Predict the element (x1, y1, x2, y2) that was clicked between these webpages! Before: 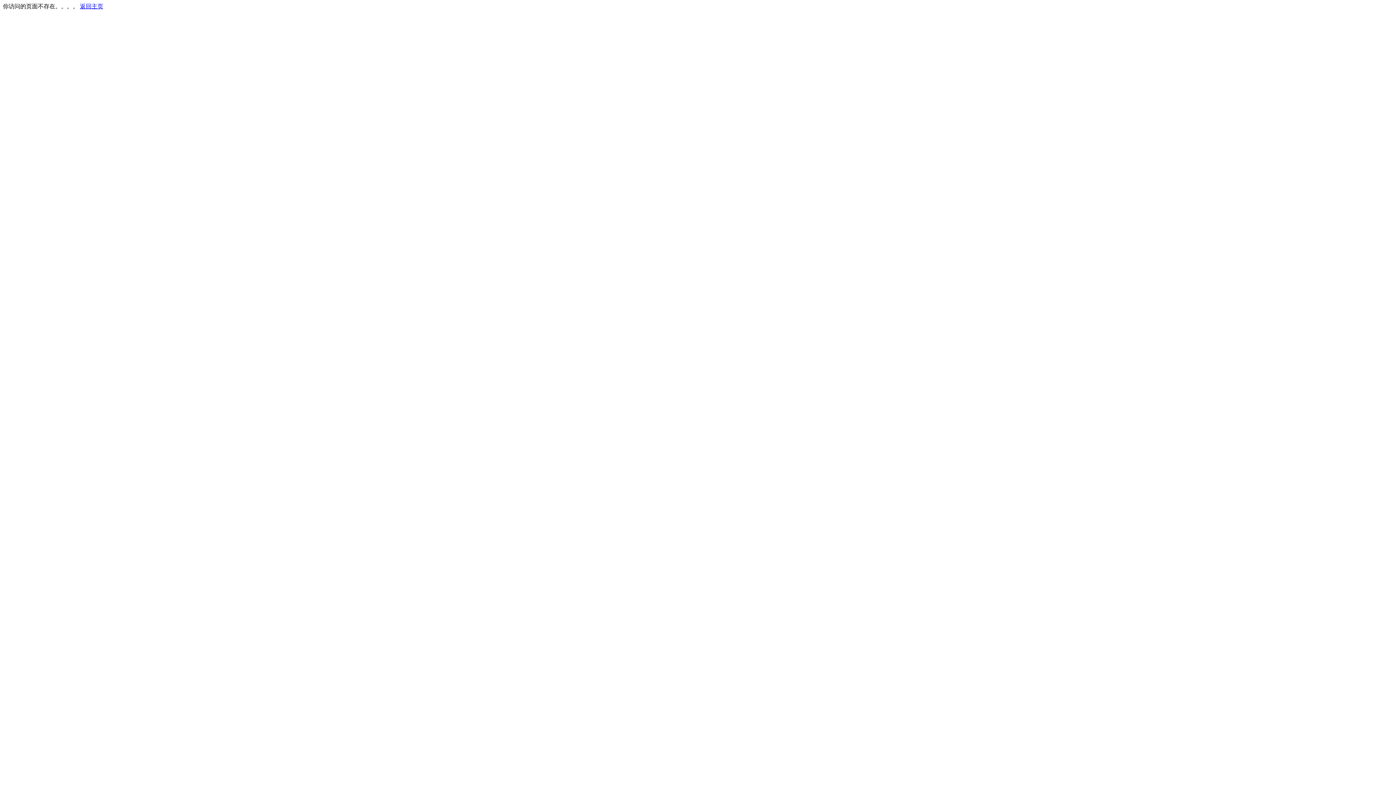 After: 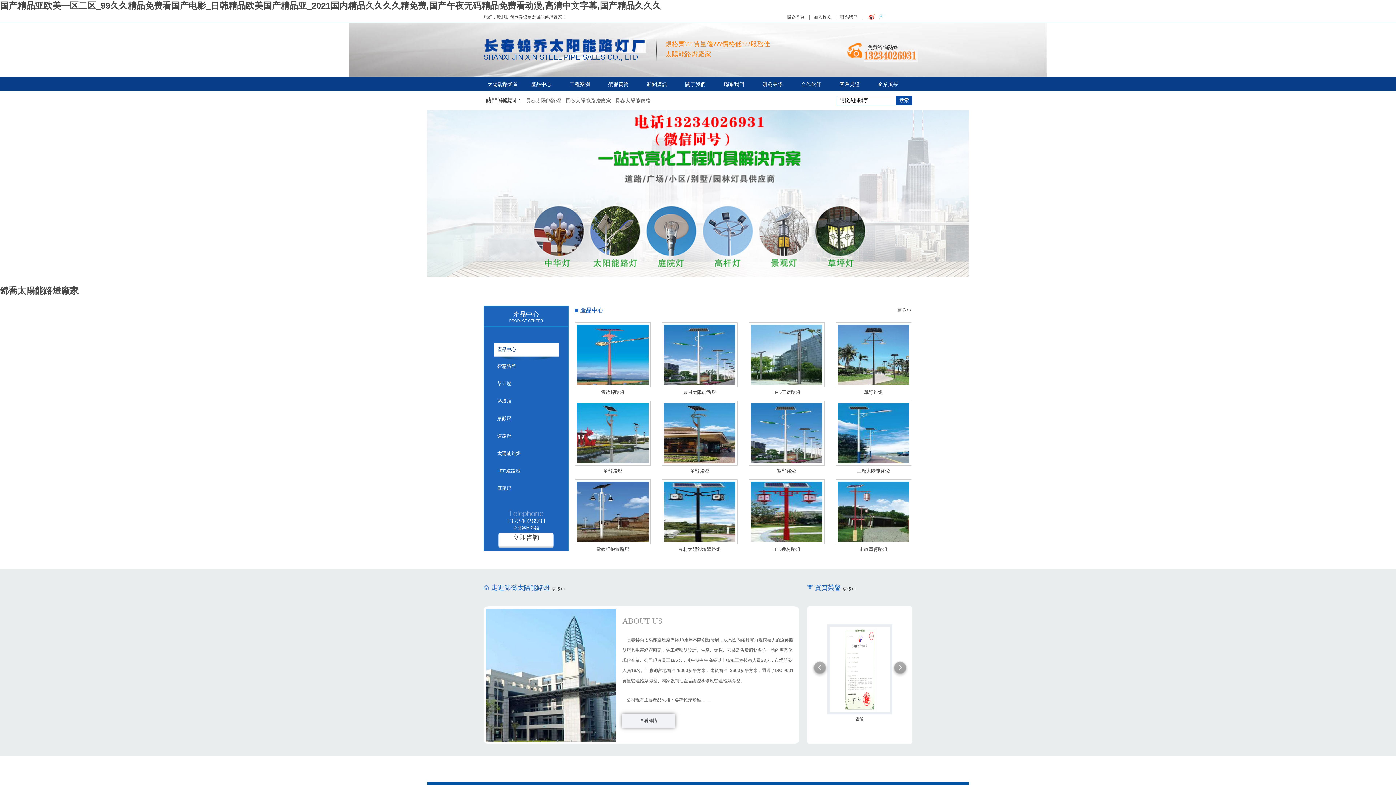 Action: label: 返回主页 bbox: (80, 3, 103, 9)